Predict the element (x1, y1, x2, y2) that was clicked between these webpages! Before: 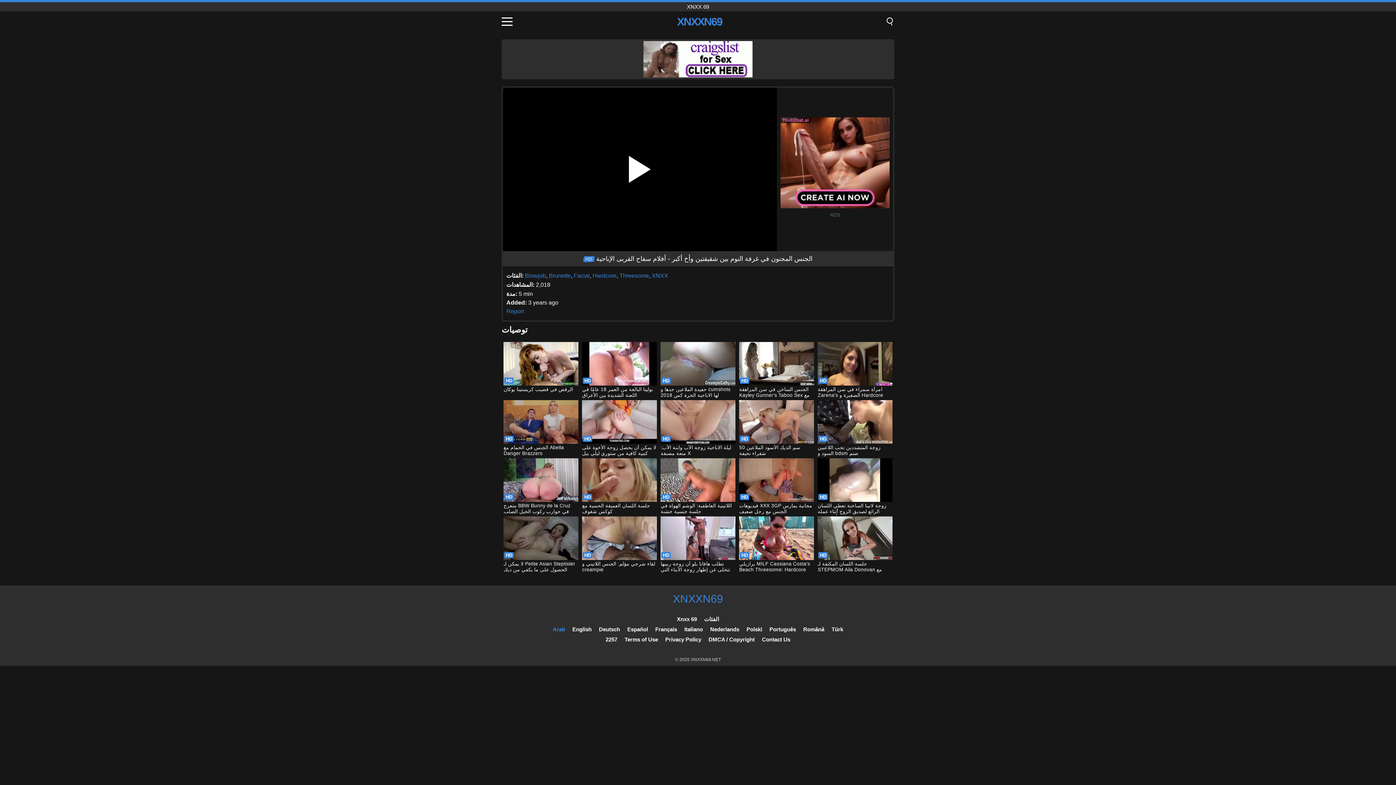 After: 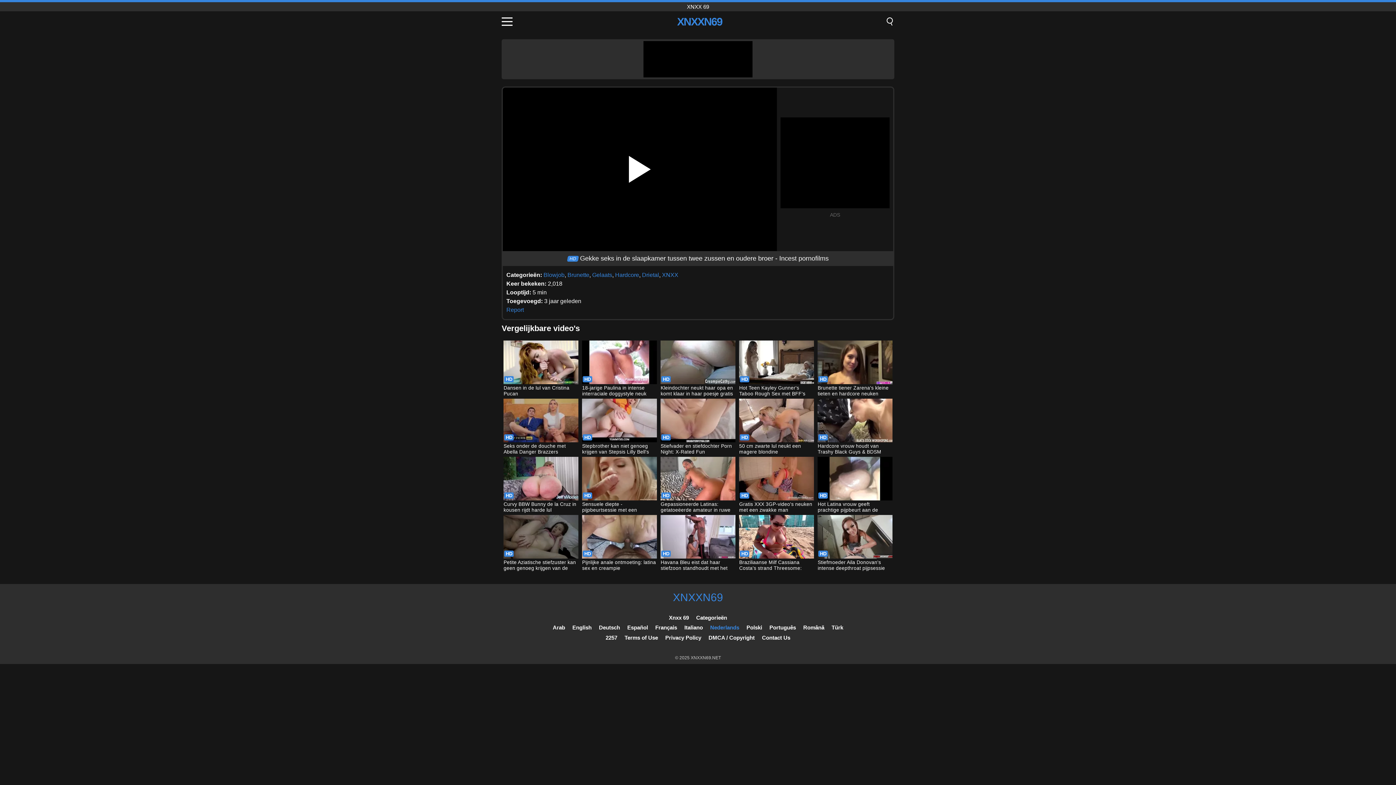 Action: bbox: (710, 626, 739, 632) label: Nederlands